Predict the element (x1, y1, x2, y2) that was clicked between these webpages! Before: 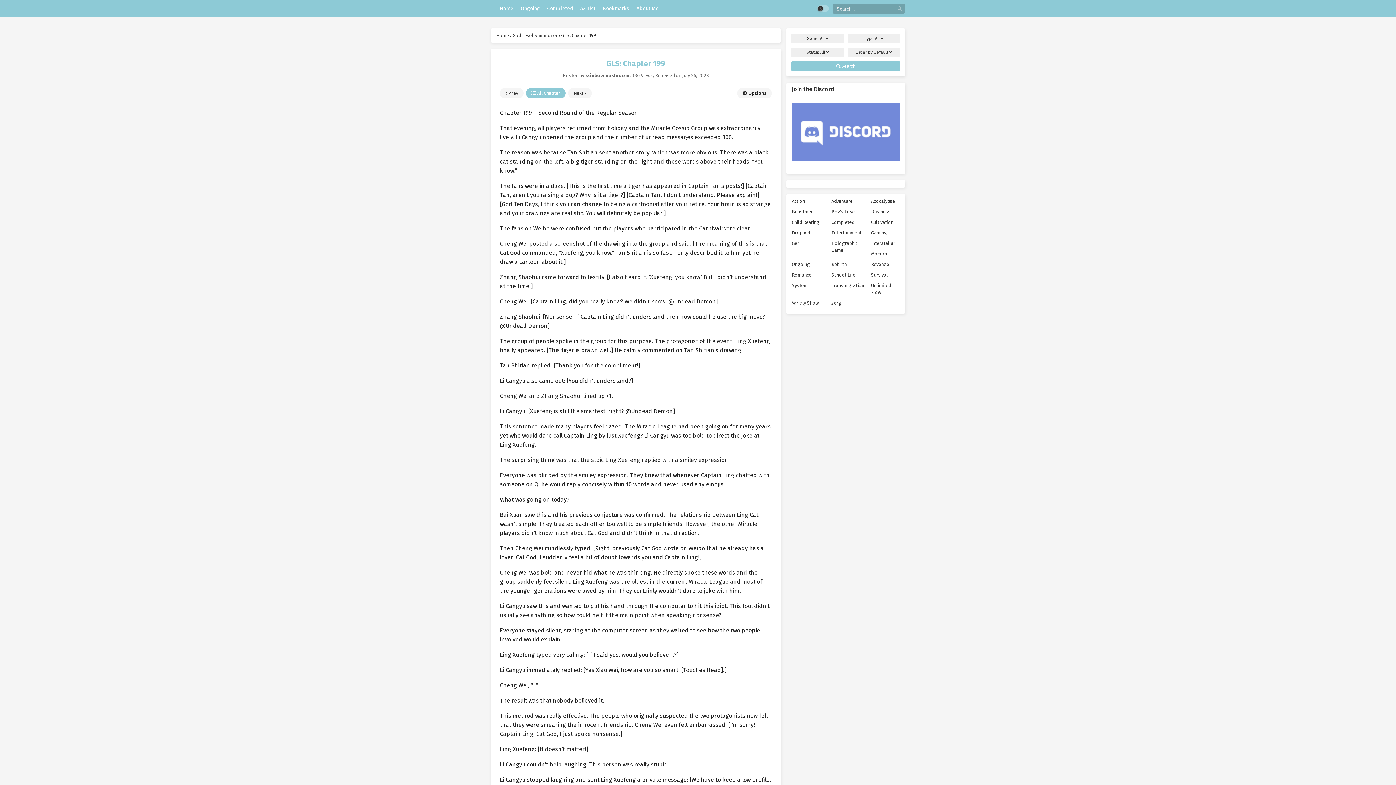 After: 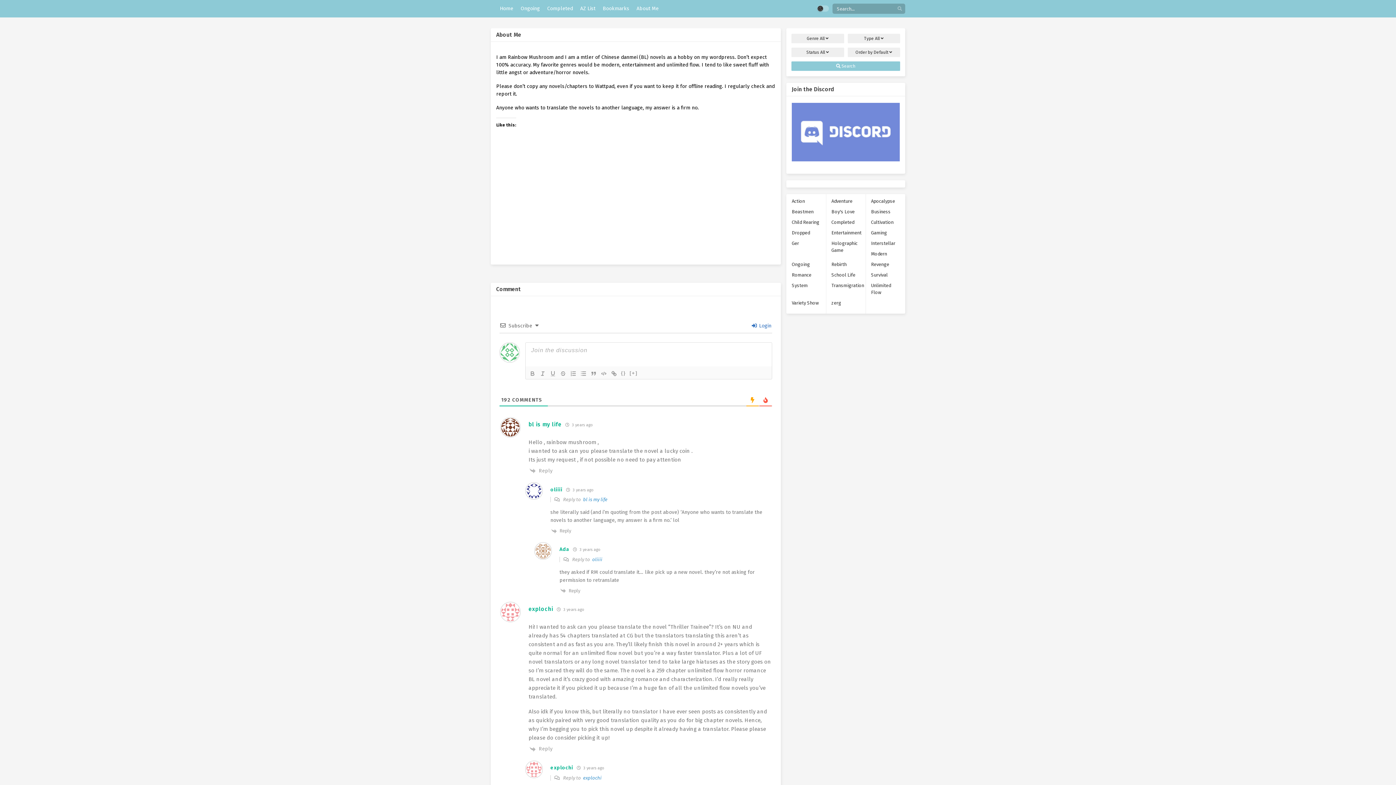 Action: label: About Me bbox: (634, 0, 660, 17)